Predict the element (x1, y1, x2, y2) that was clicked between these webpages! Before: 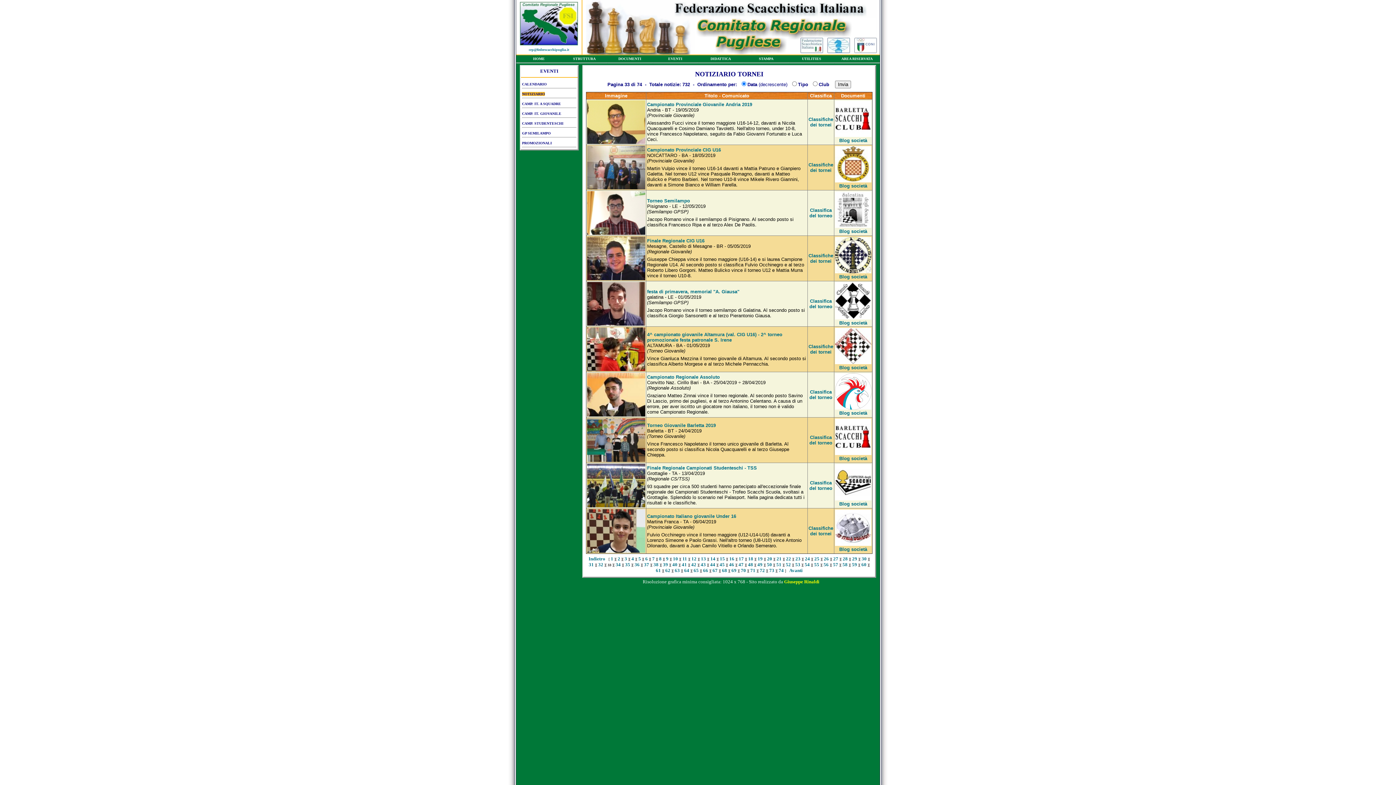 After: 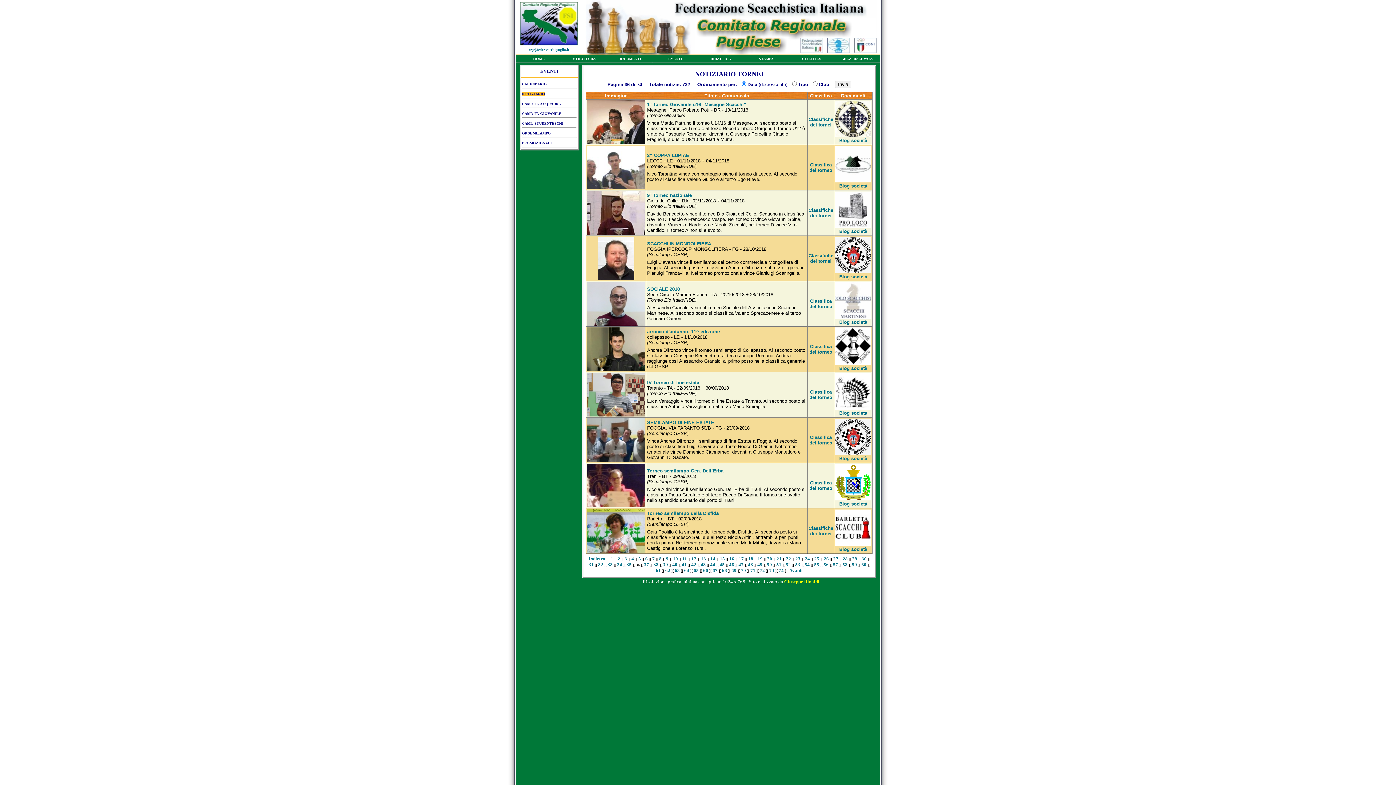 Action: bbox: (634, 562, 639, 567) label: 36